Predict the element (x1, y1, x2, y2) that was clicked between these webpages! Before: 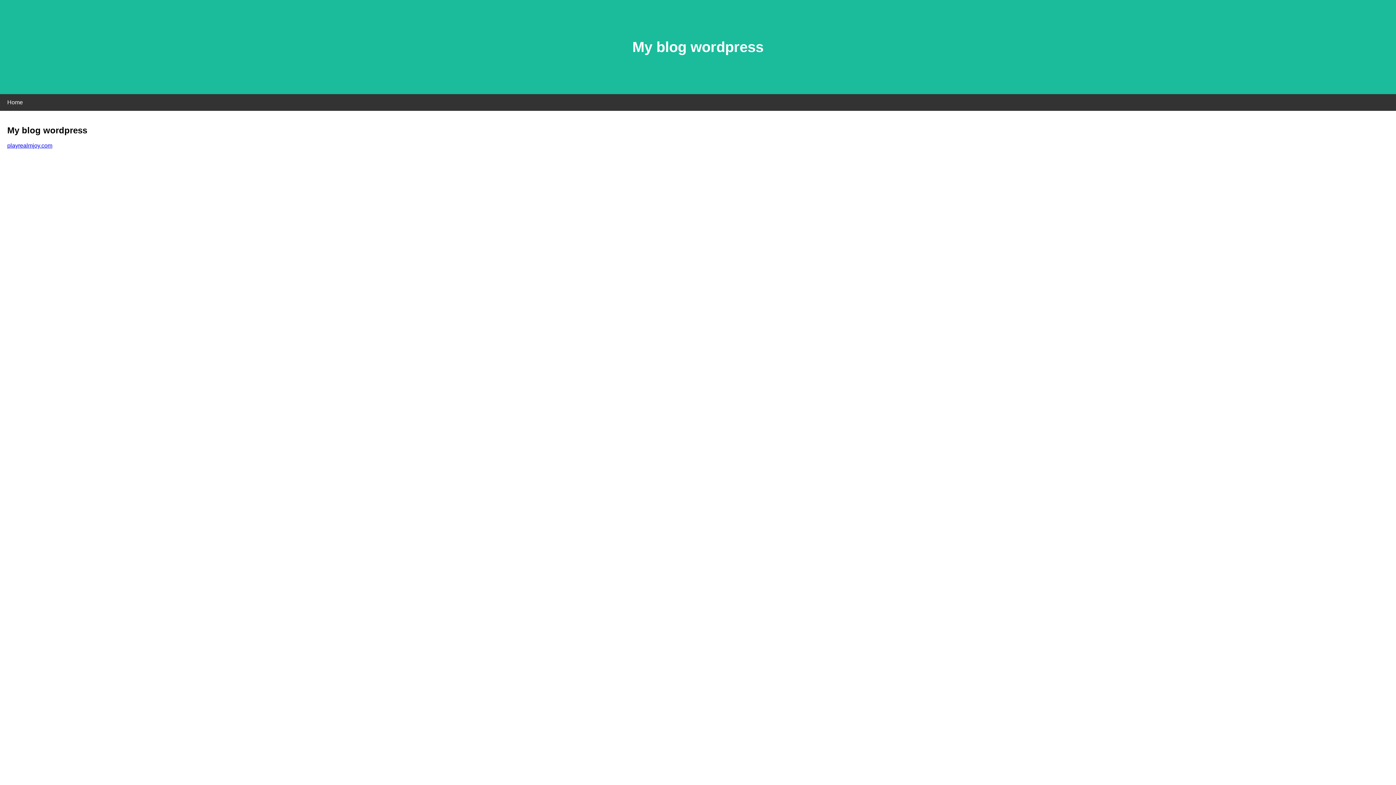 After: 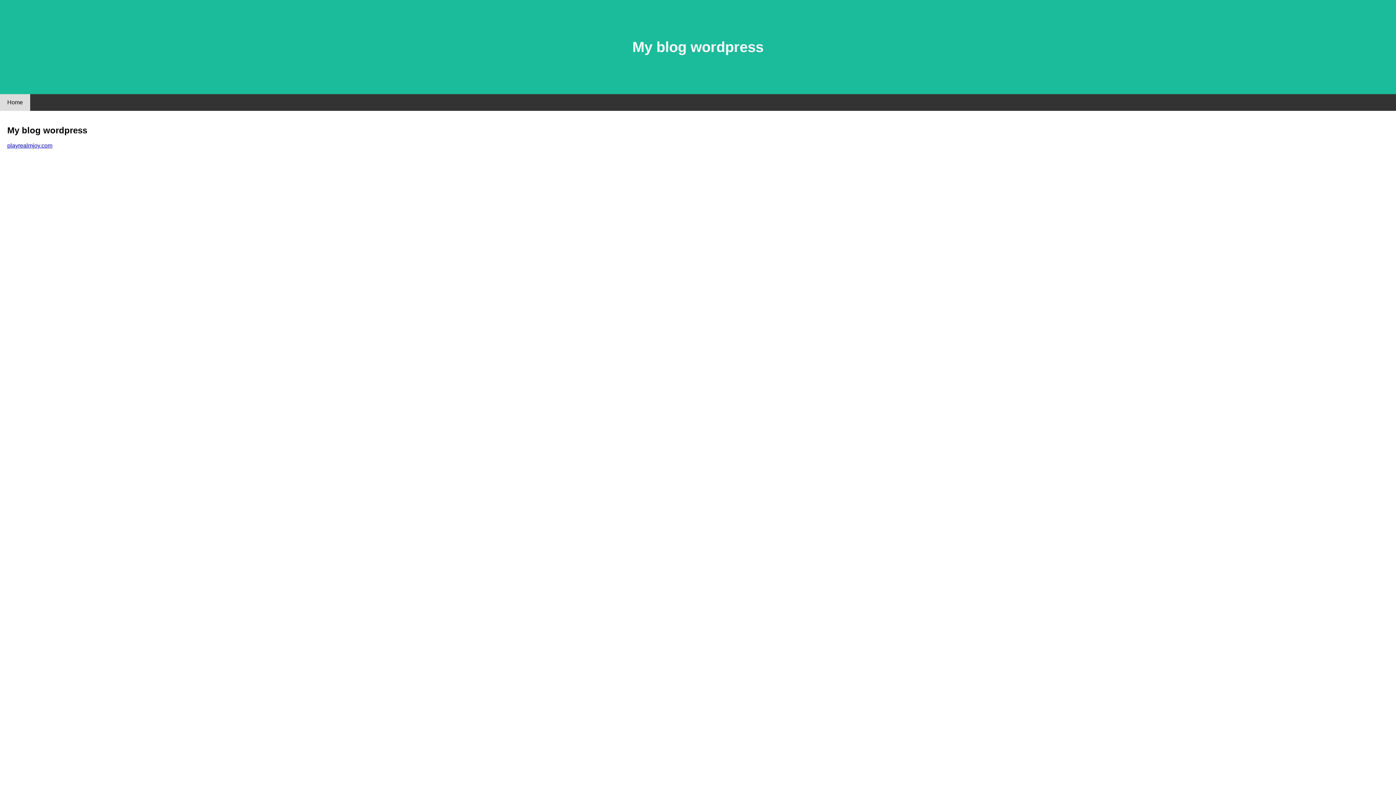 Action: label: Home bbox: (0, 94, 30, 110)